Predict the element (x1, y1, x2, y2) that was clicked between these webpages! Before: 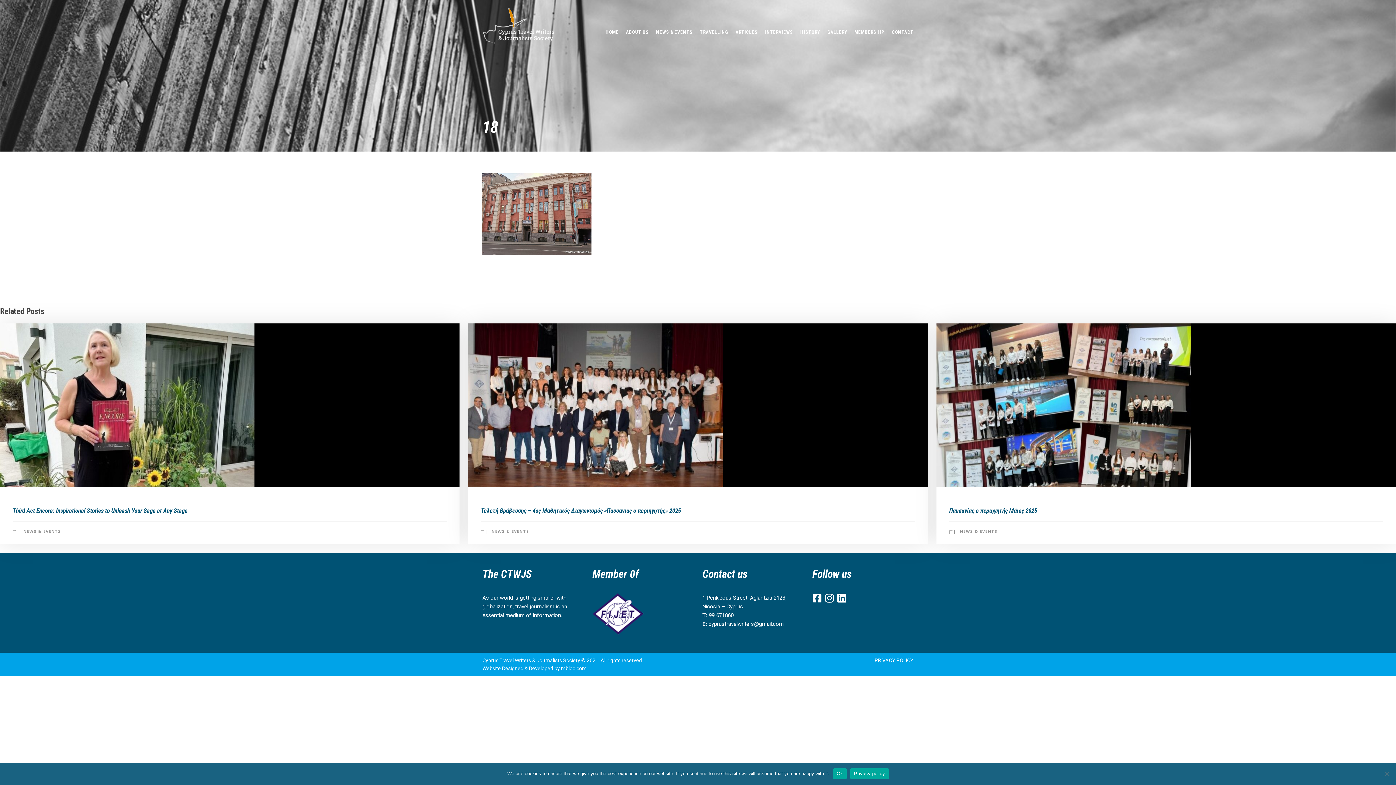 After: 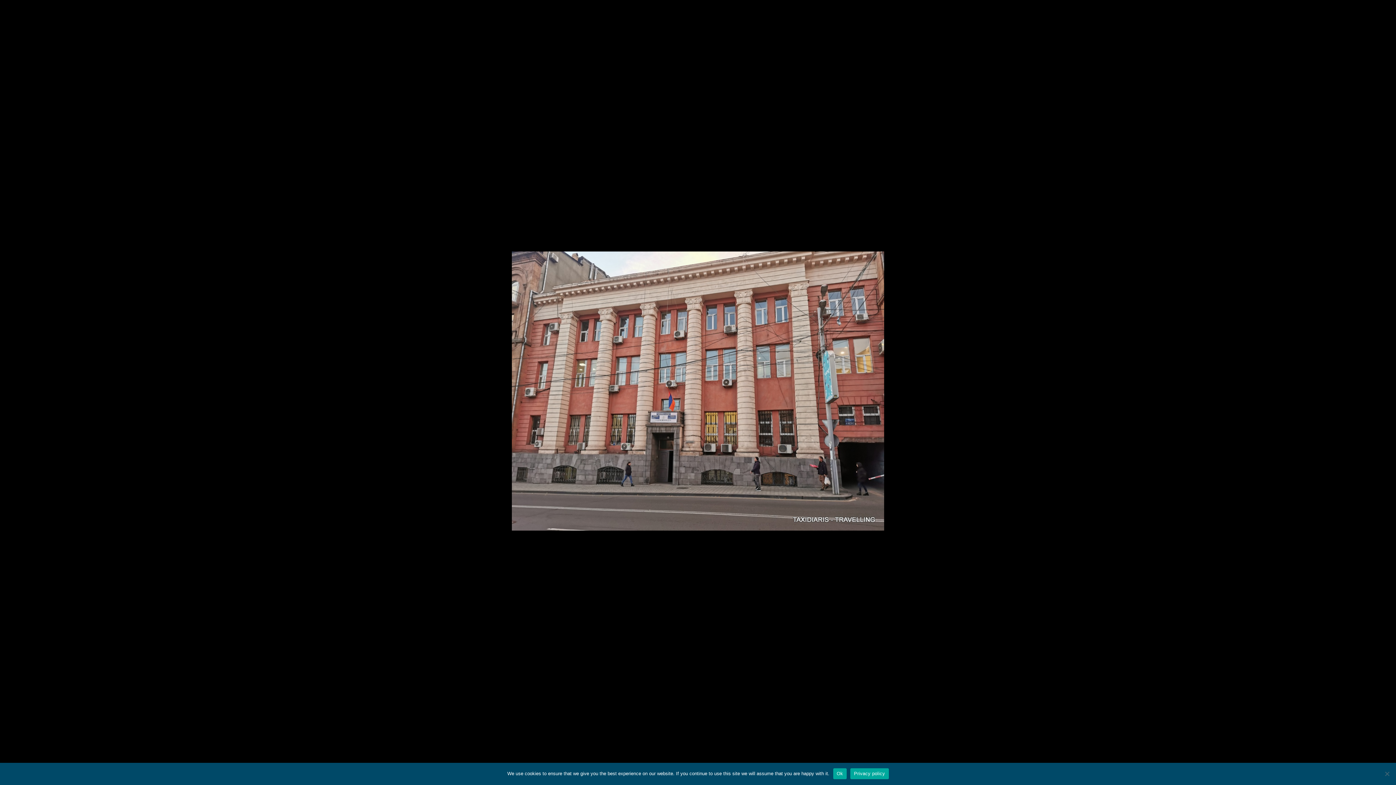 Action: bbox: (482, 210, 591, 217)